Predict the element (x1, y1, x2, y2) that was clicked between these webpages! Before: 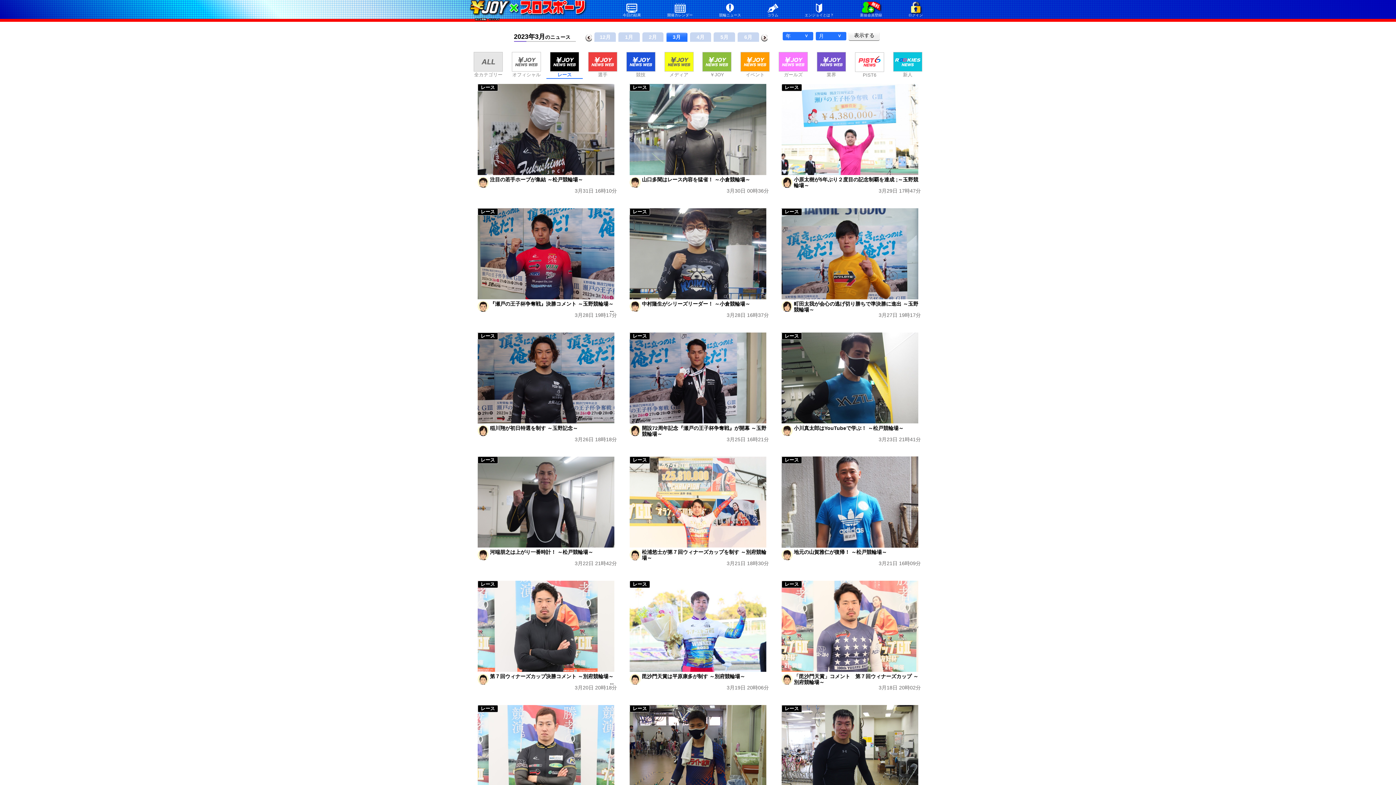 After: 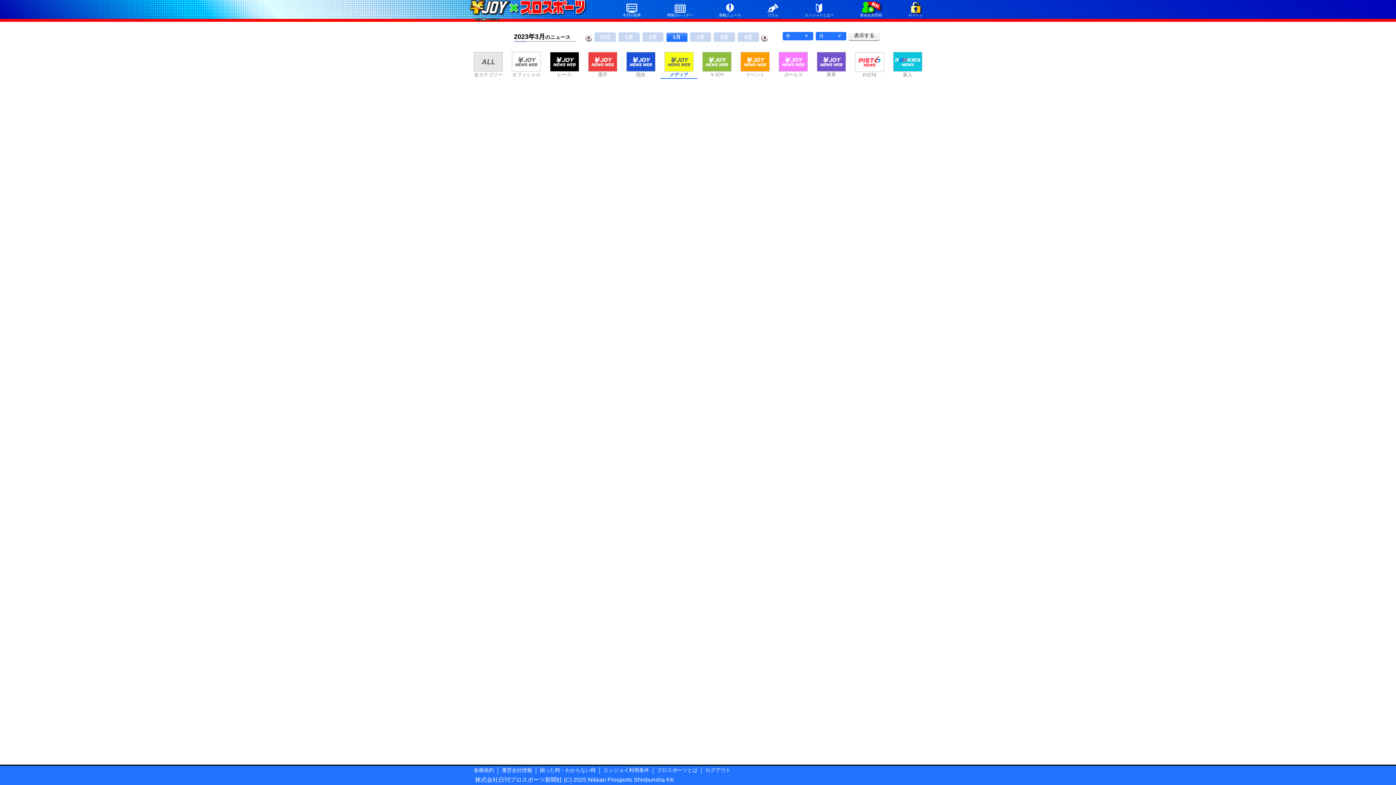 Action: label: メディア bbox: (660, 52, 697, 77)